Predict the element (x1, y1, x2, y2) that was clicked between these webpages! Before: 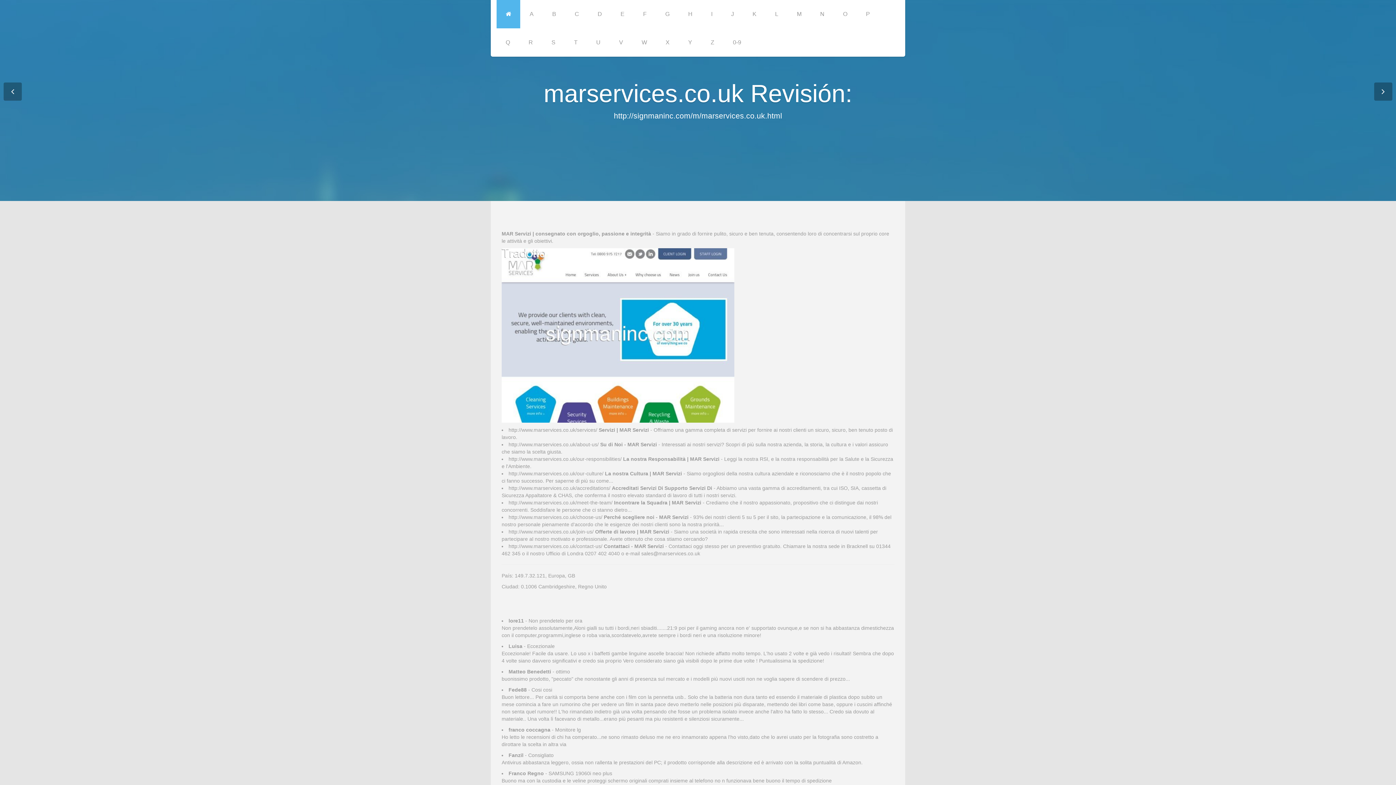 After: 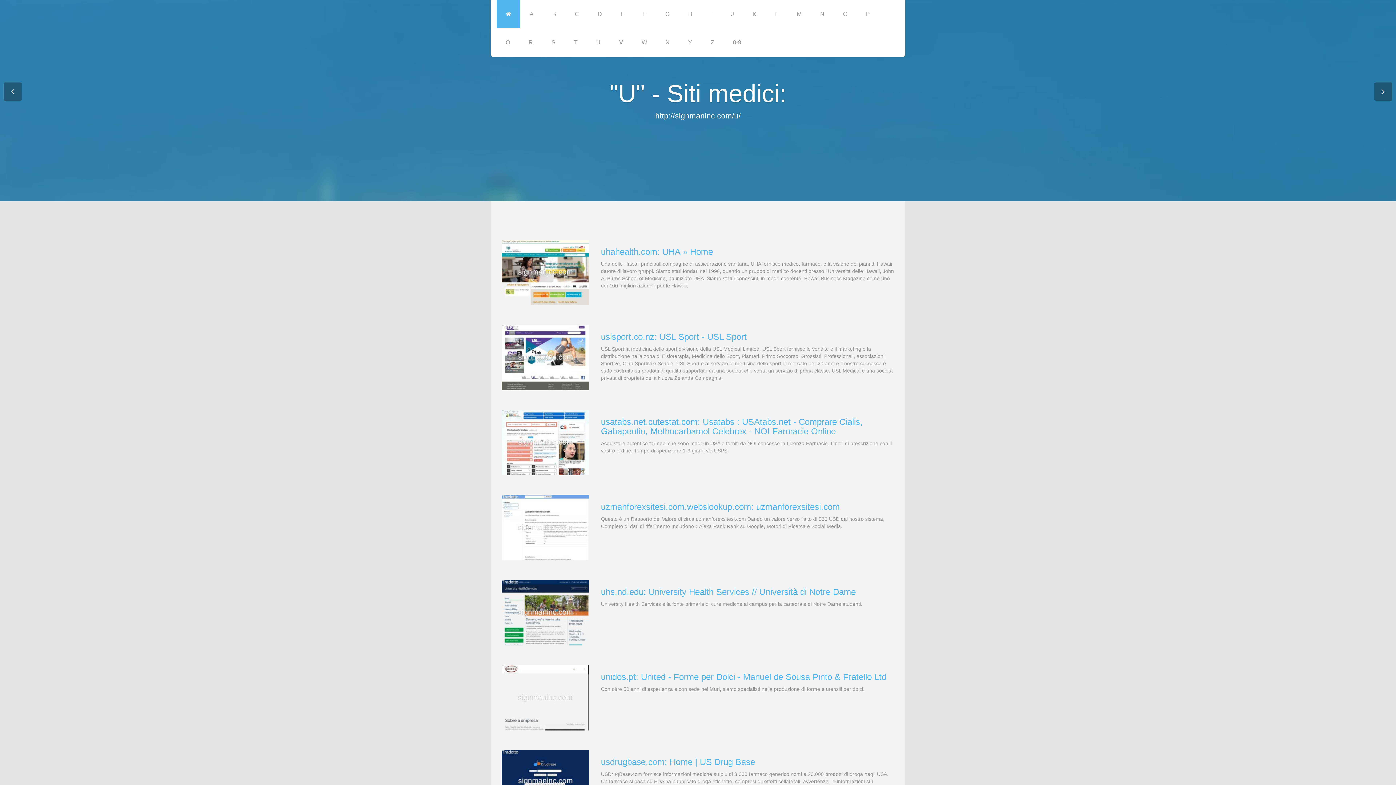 Action: bbox: (587, 28, 609, 56) label: U